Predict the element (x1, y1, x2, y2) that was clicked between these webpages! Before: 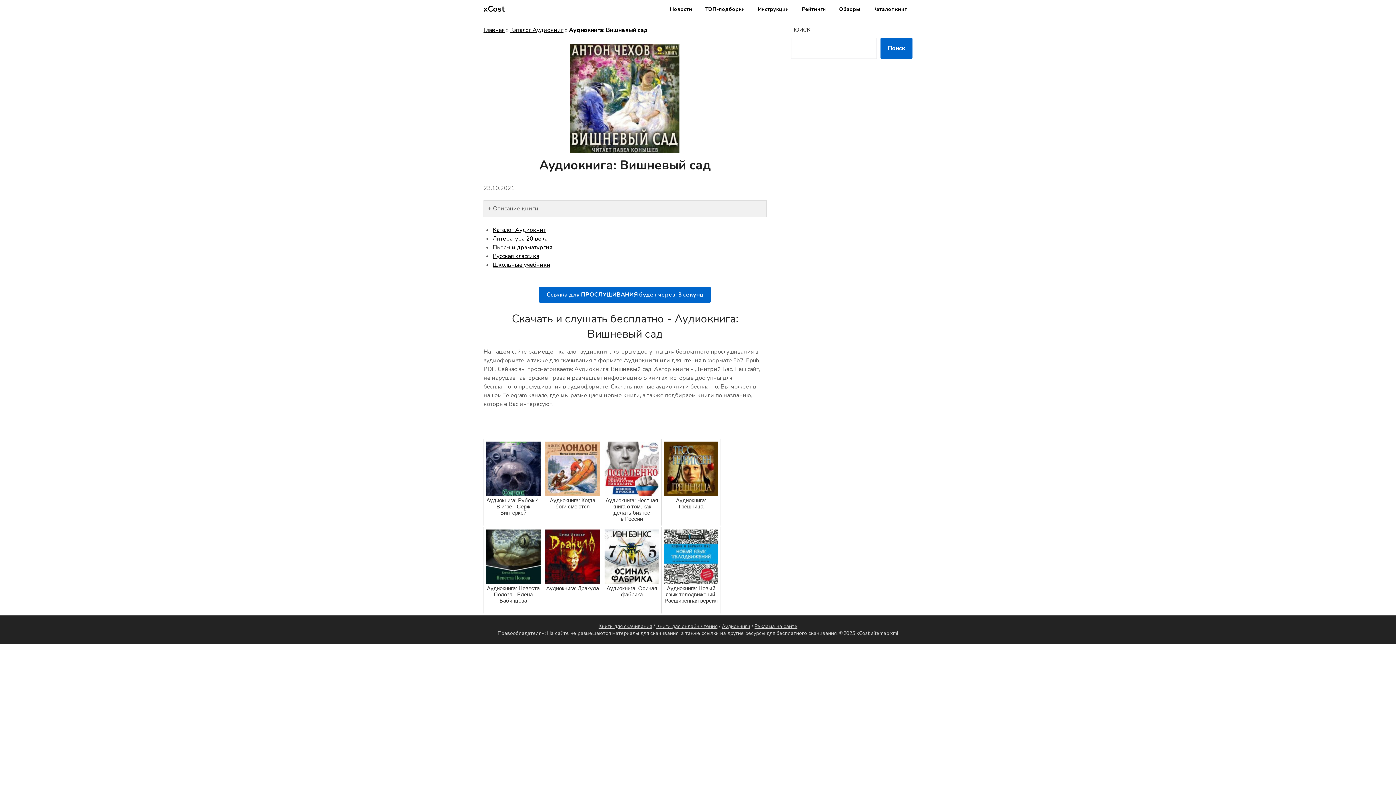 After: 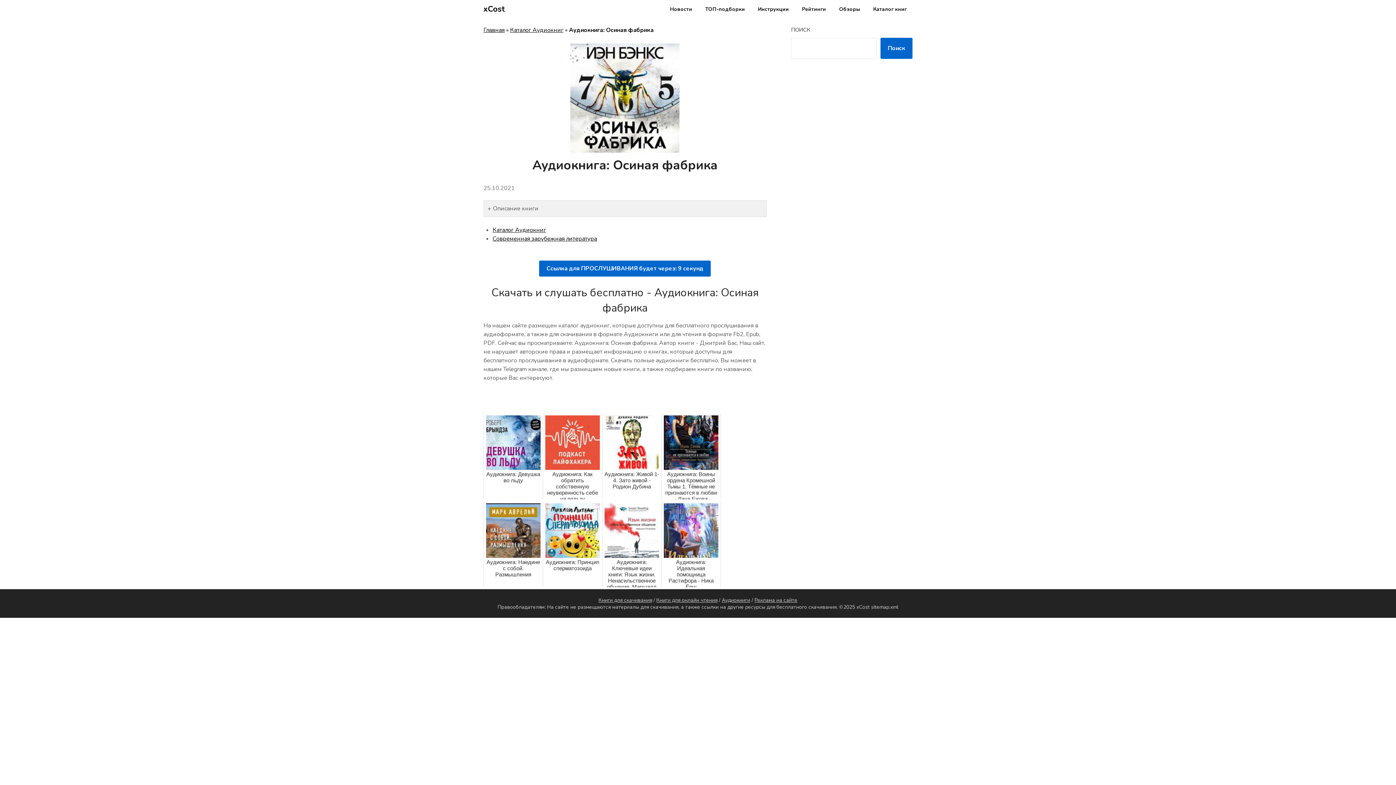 Action: bbox: (602, 527, 661, 613) label: Аудиокнига: Осиная фабрика